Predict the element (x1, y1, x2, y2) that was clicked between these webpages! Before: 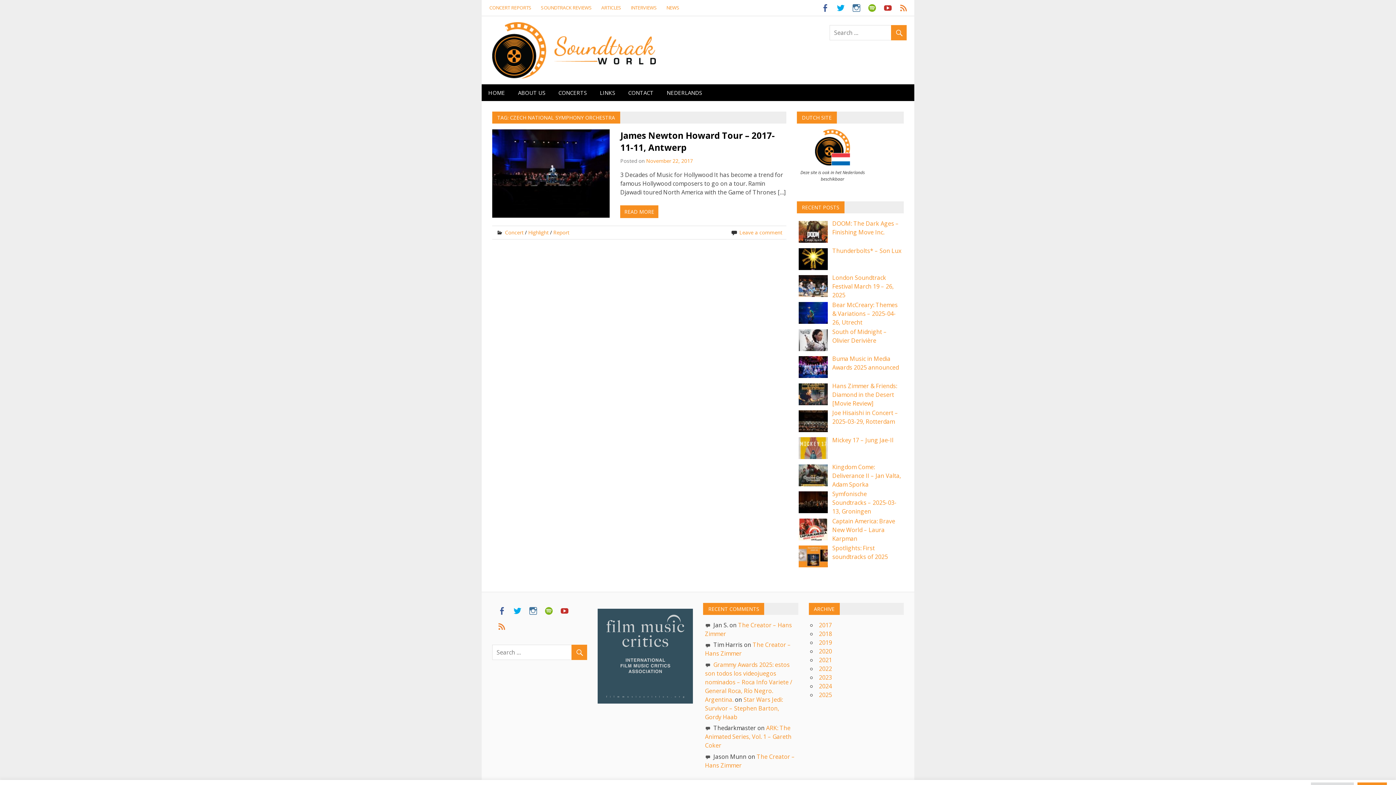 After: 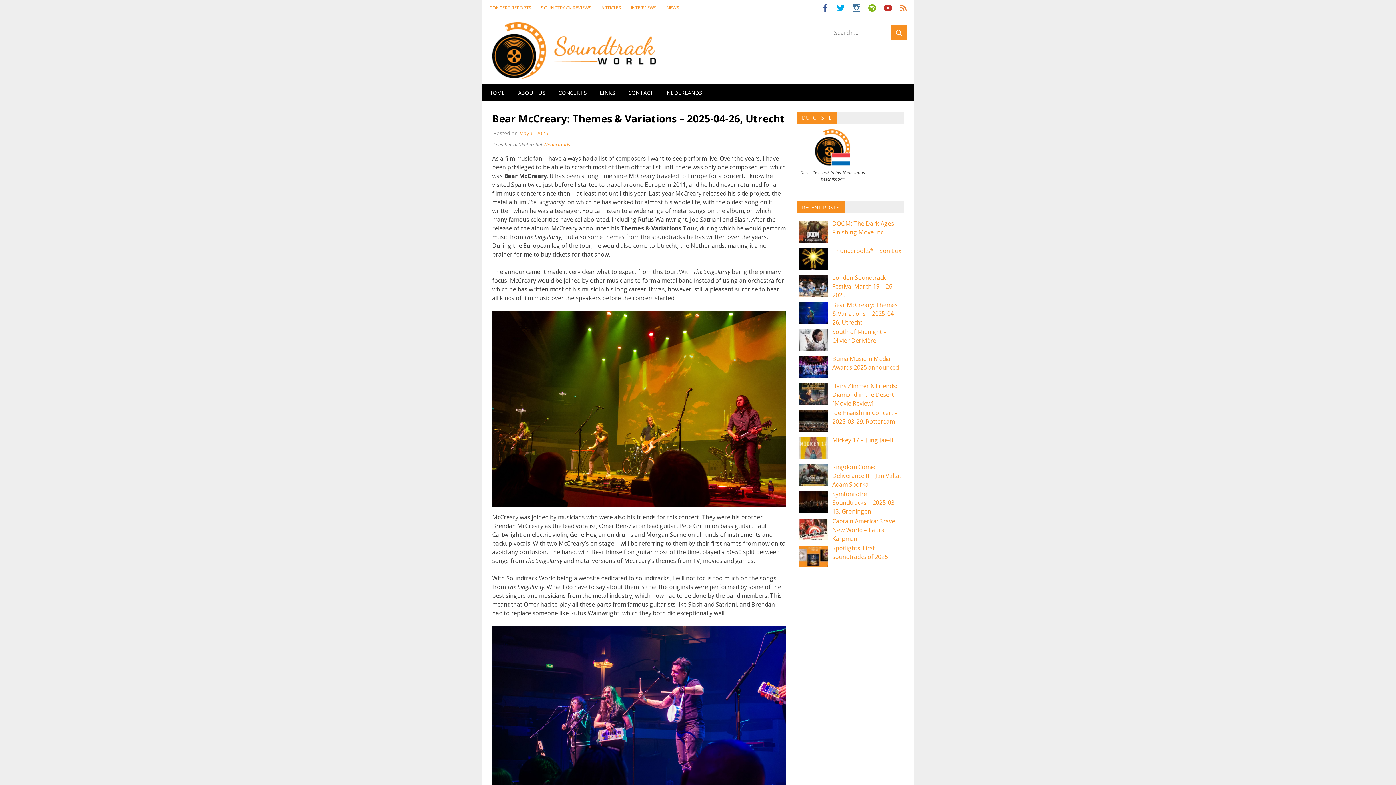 Action: label: Bear McCreary: Themes & Variations – 2025-04-26, Utrecht bbox: (832, 300, 897, 326)